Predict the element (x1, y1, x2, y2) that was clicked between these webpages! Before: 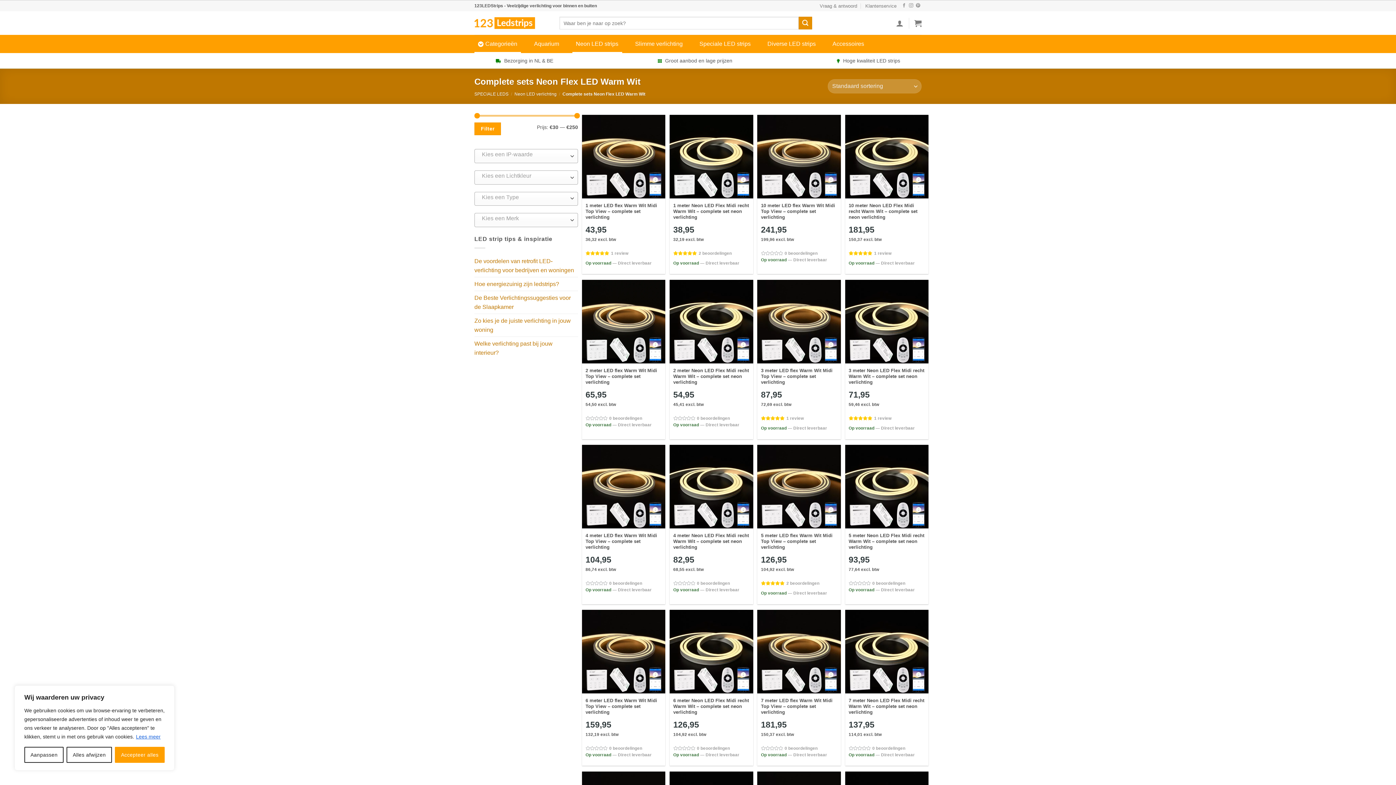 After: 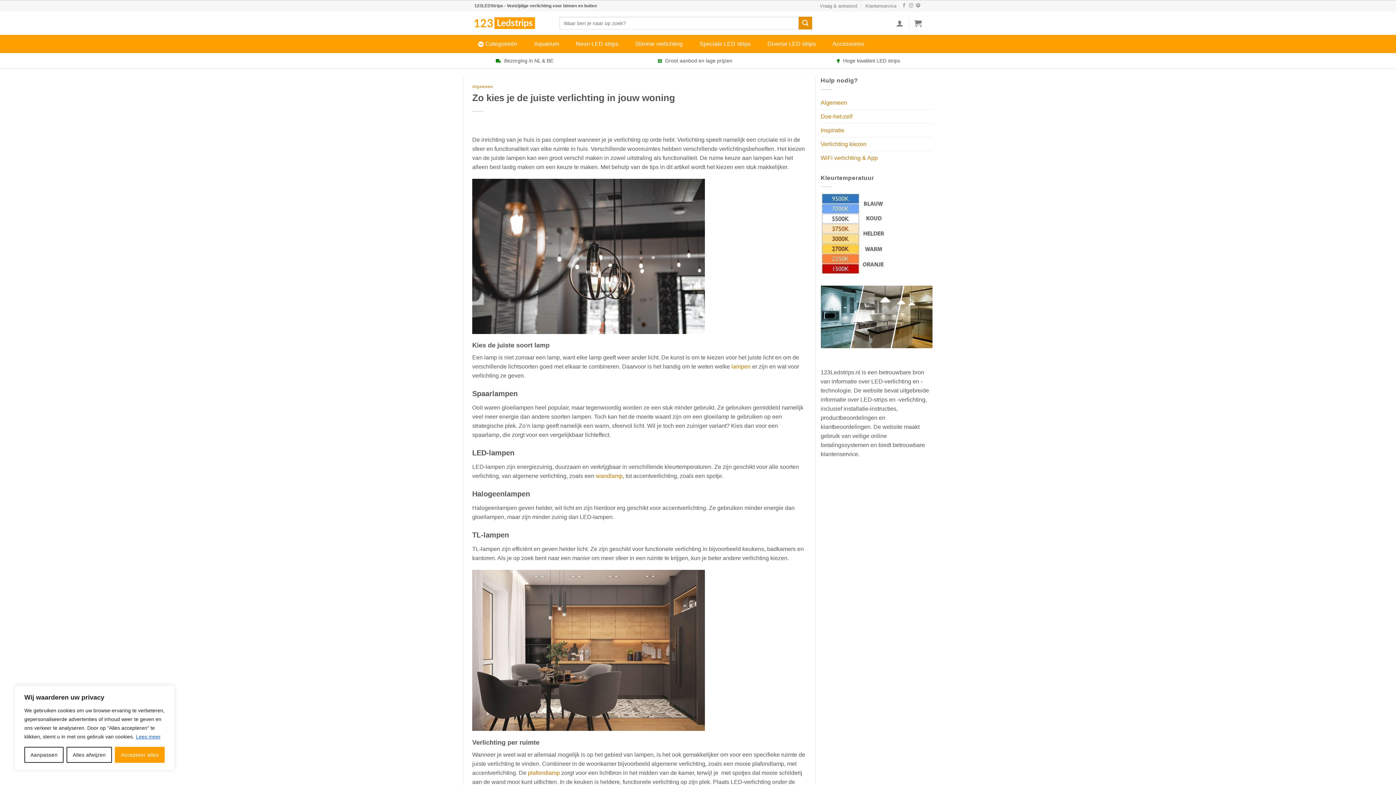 Action: label: Zo kies je de juiste verlichting in jouw woning bbox: (474, 314, 578, 336)